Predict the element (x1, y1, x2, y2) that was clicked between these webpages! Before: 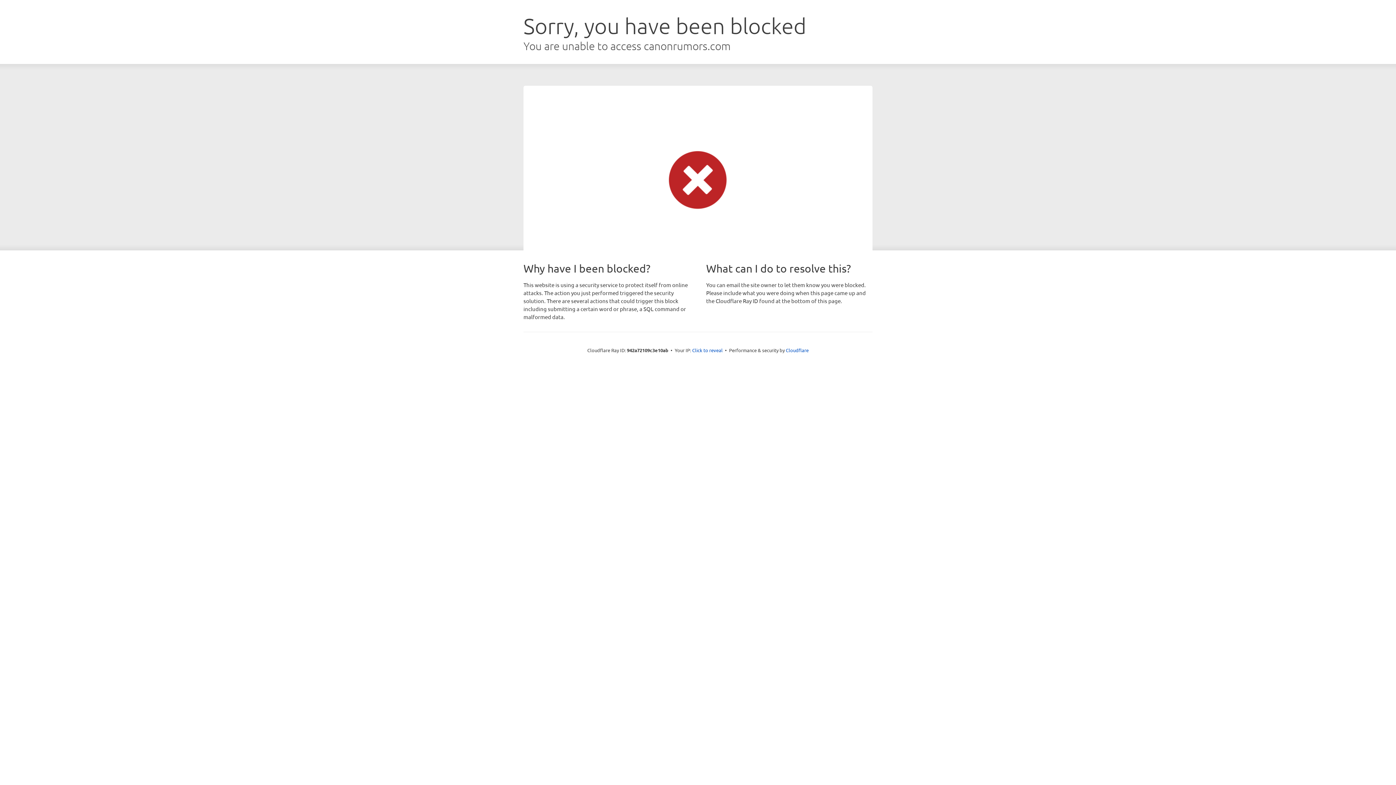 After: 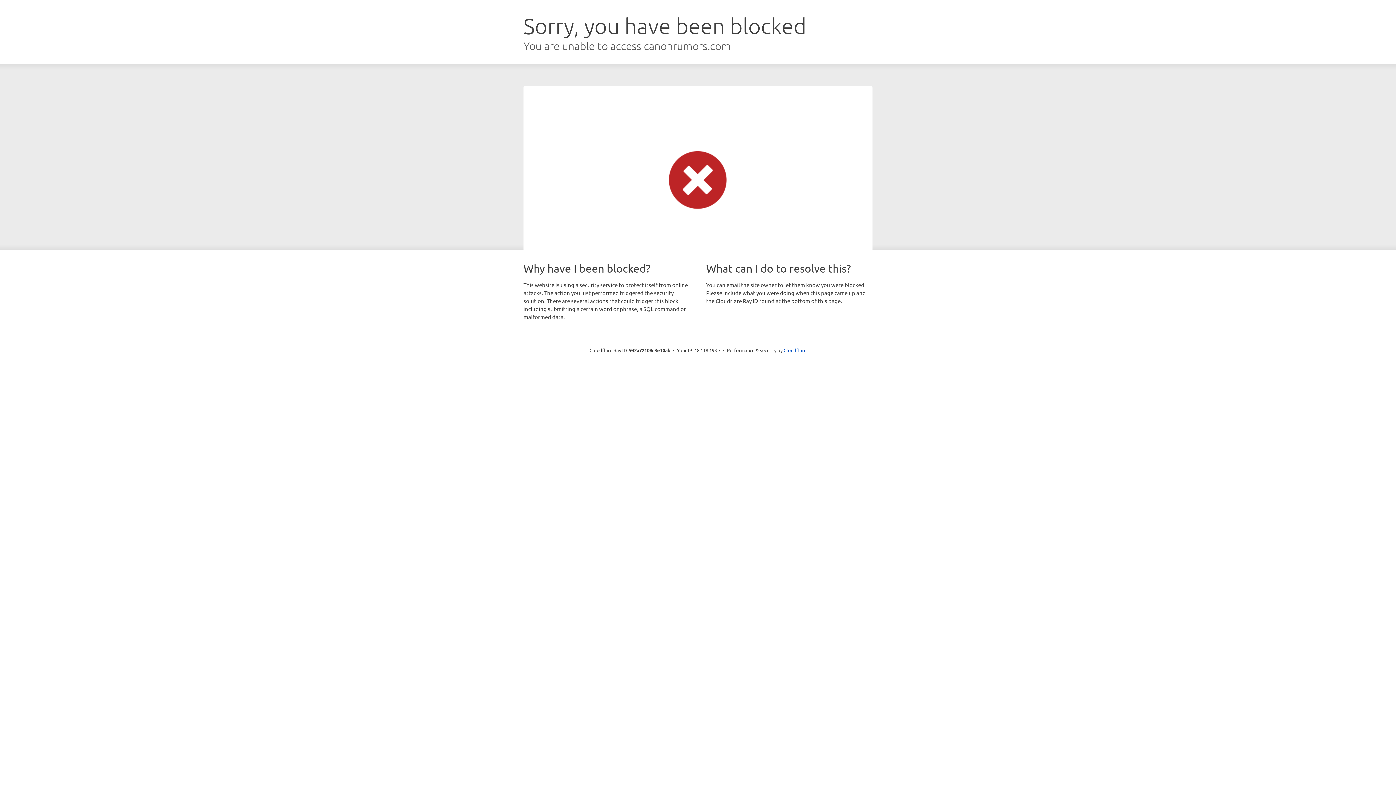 Action: bbox: (692, 346, 722, 353) label: Click to reveal